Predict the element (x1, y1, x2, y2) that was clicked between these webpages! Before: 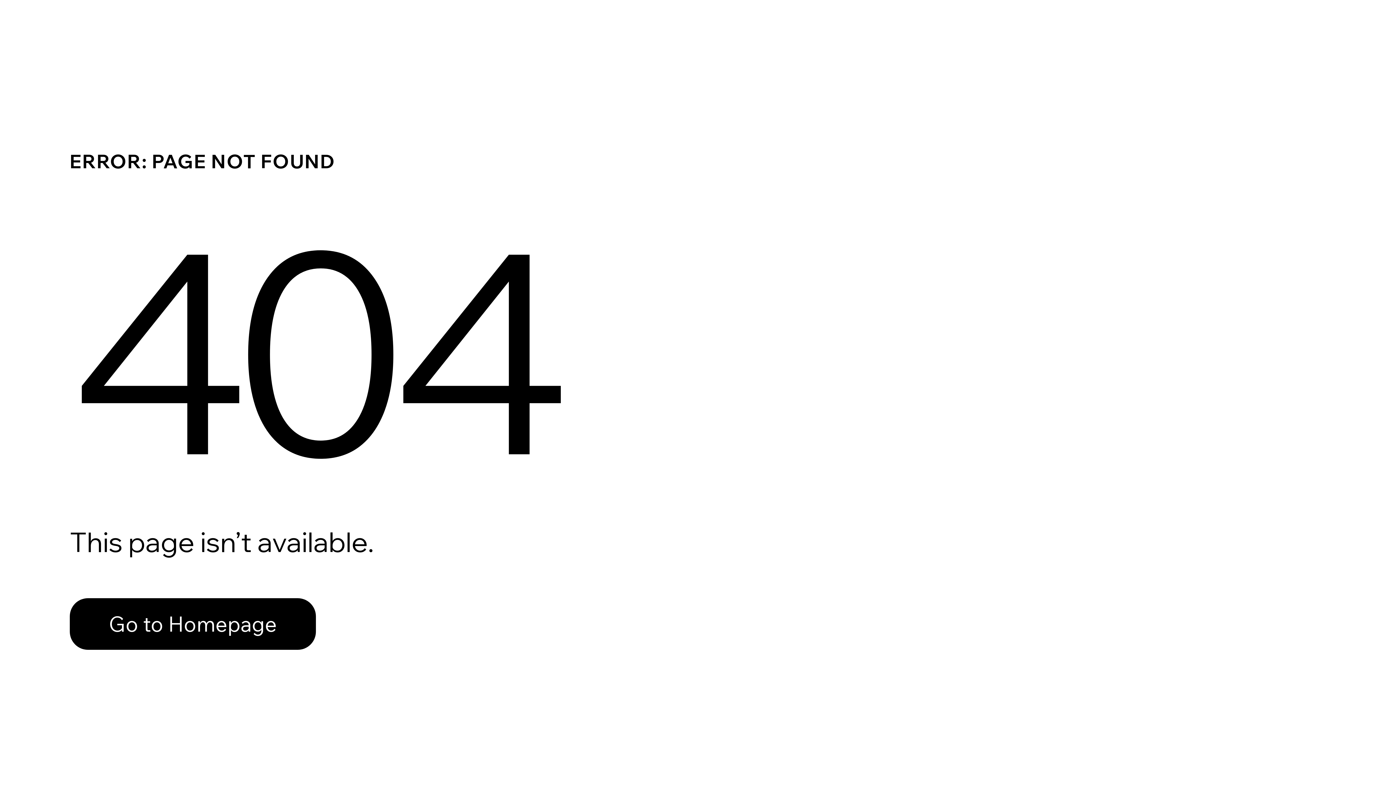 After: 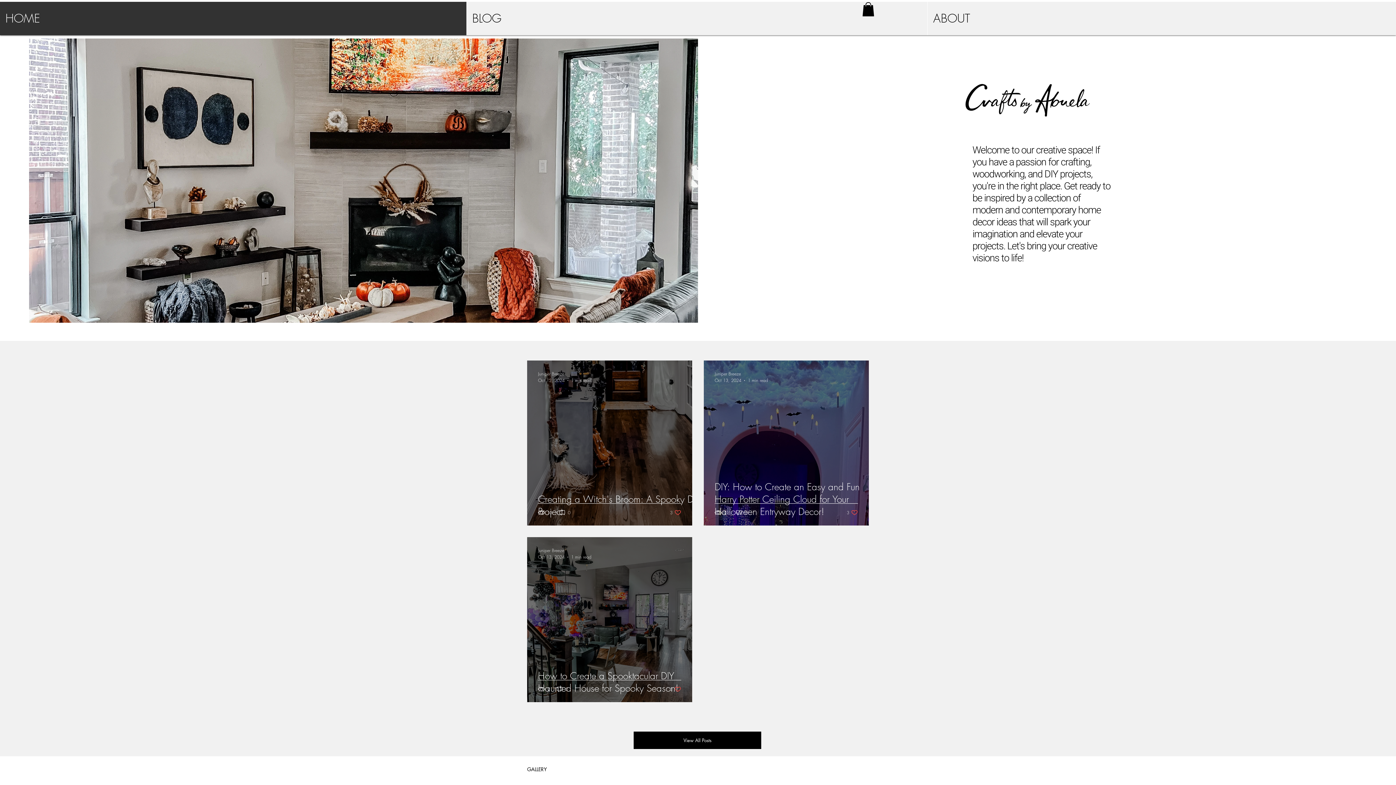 Action: bbox: (69, 598, 316, 650) label: Go to Homepage